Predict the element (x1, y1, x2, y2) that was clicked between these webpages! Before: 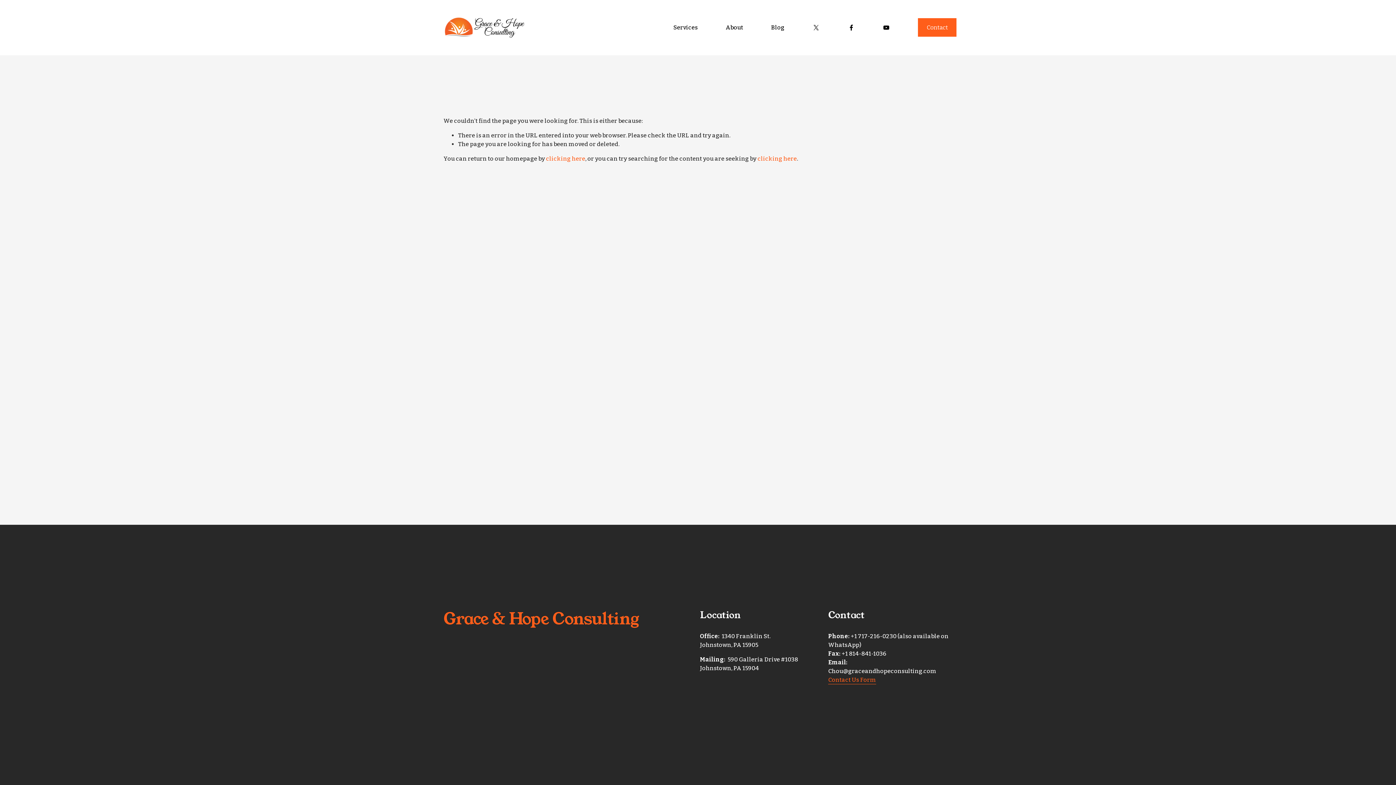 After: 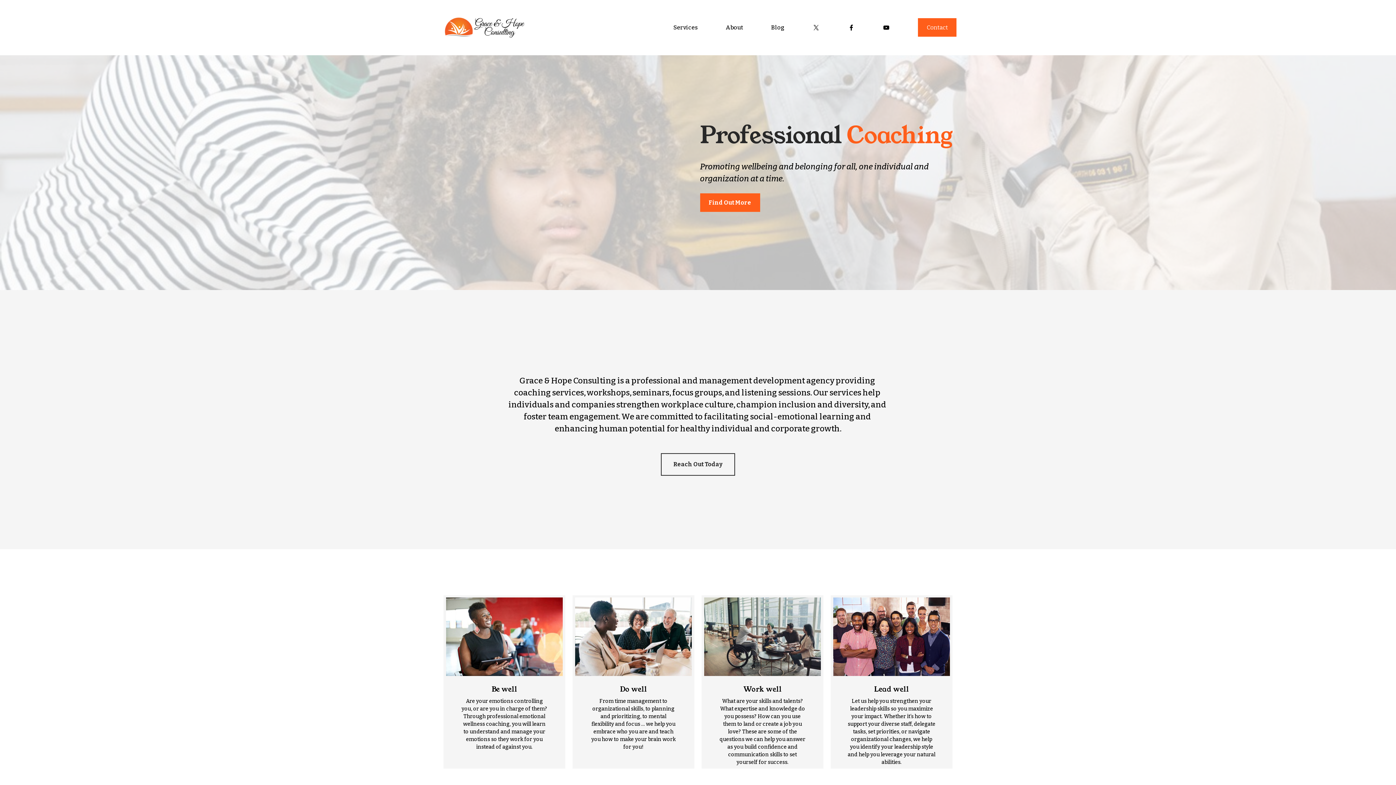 Action: bbox: (443, 13, 525, 41)